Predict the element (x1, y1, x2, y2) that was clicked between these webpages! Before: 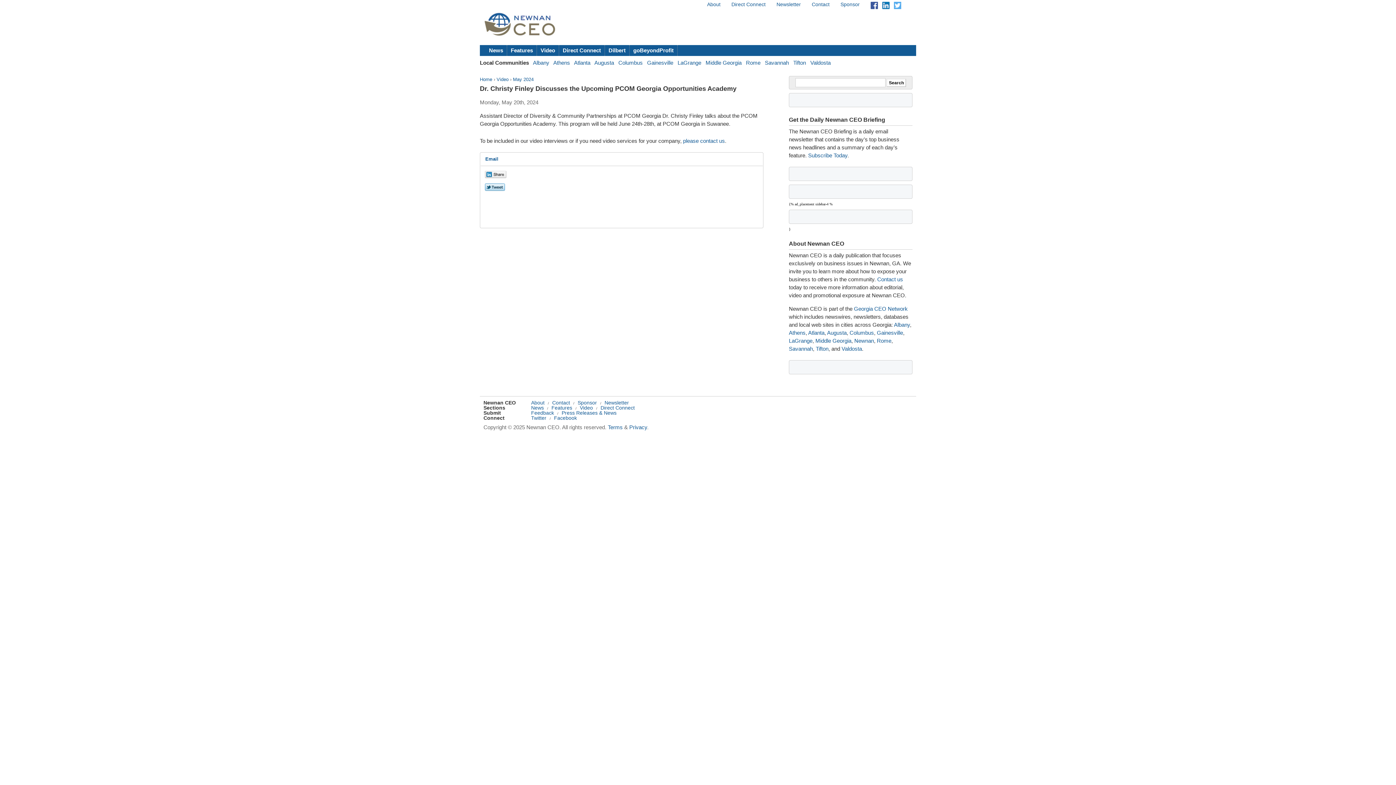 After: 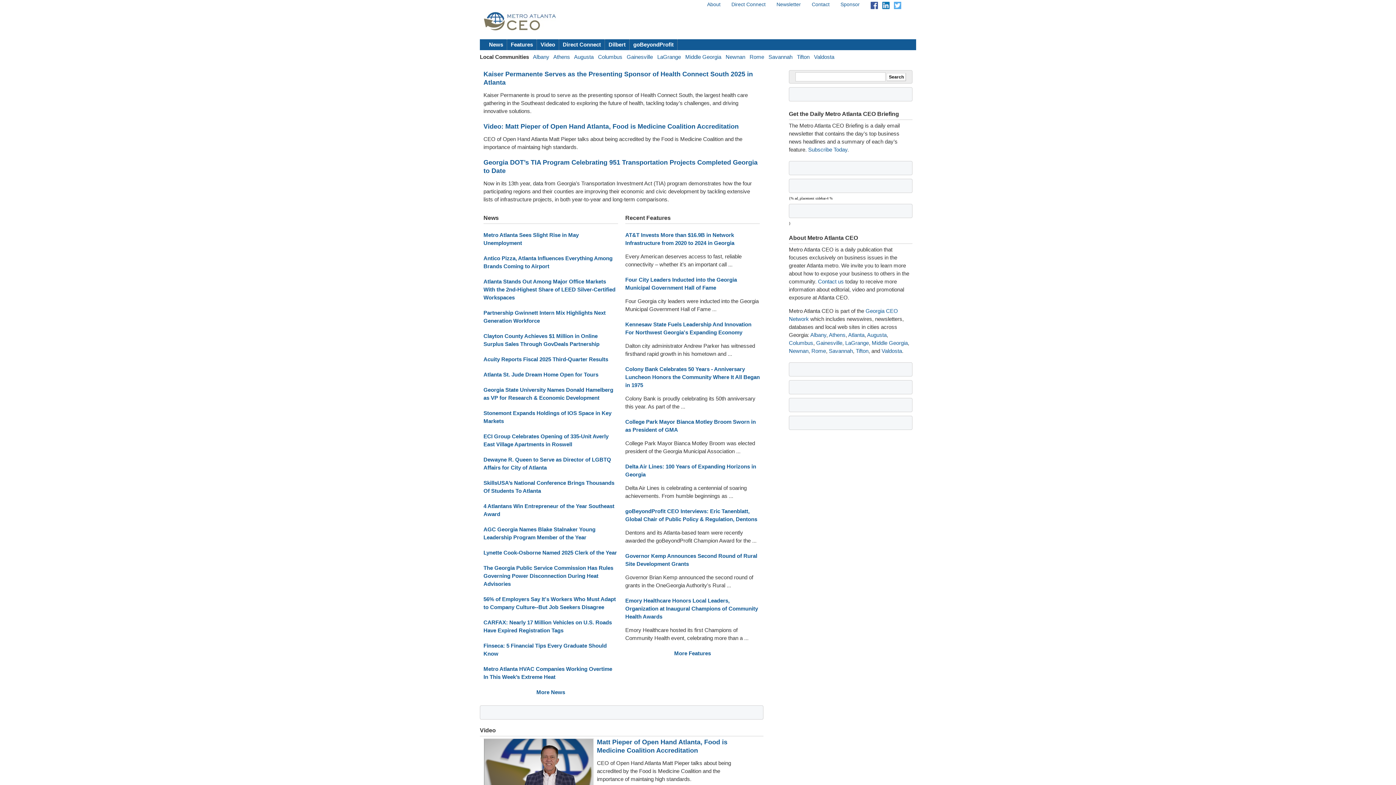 Action: label: Atlanta bbox: (574, 59, 590, 65)